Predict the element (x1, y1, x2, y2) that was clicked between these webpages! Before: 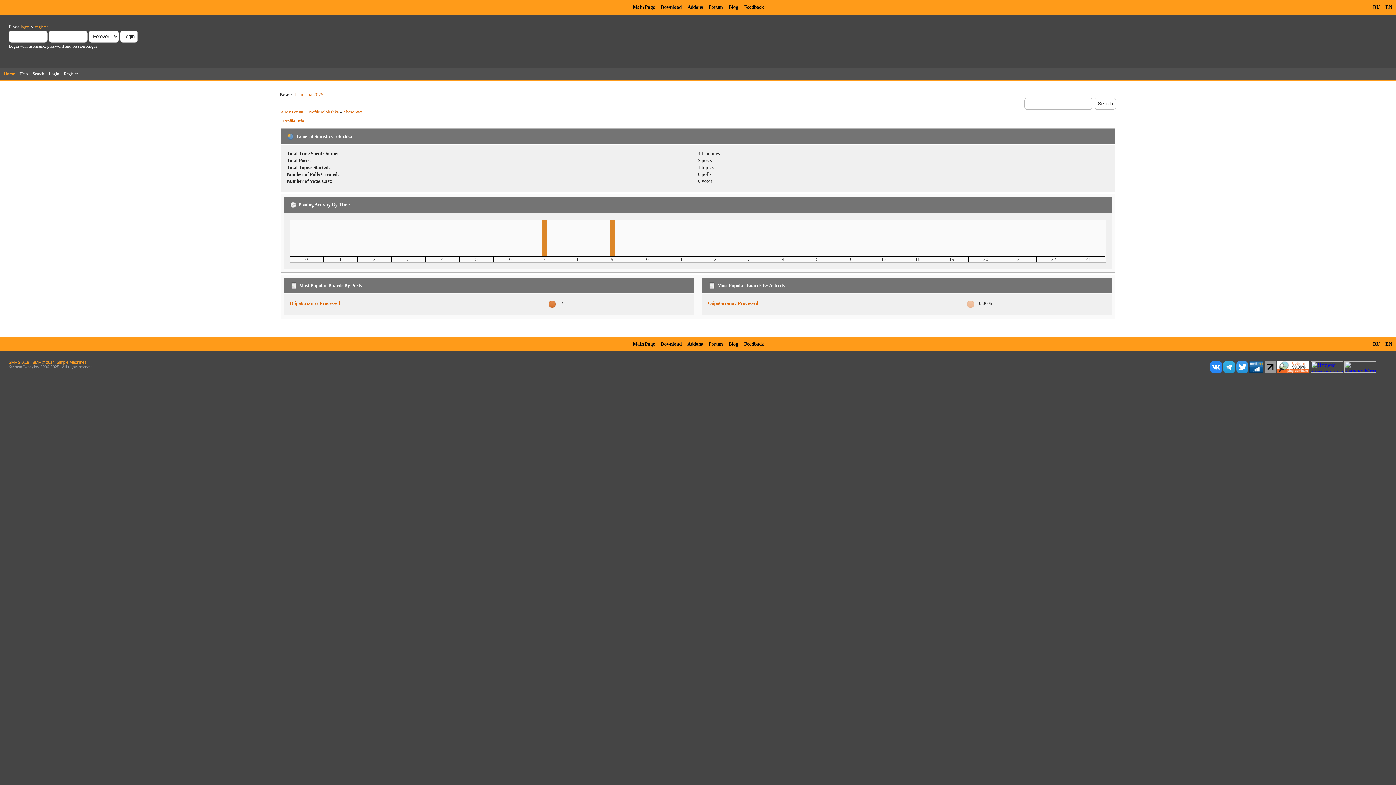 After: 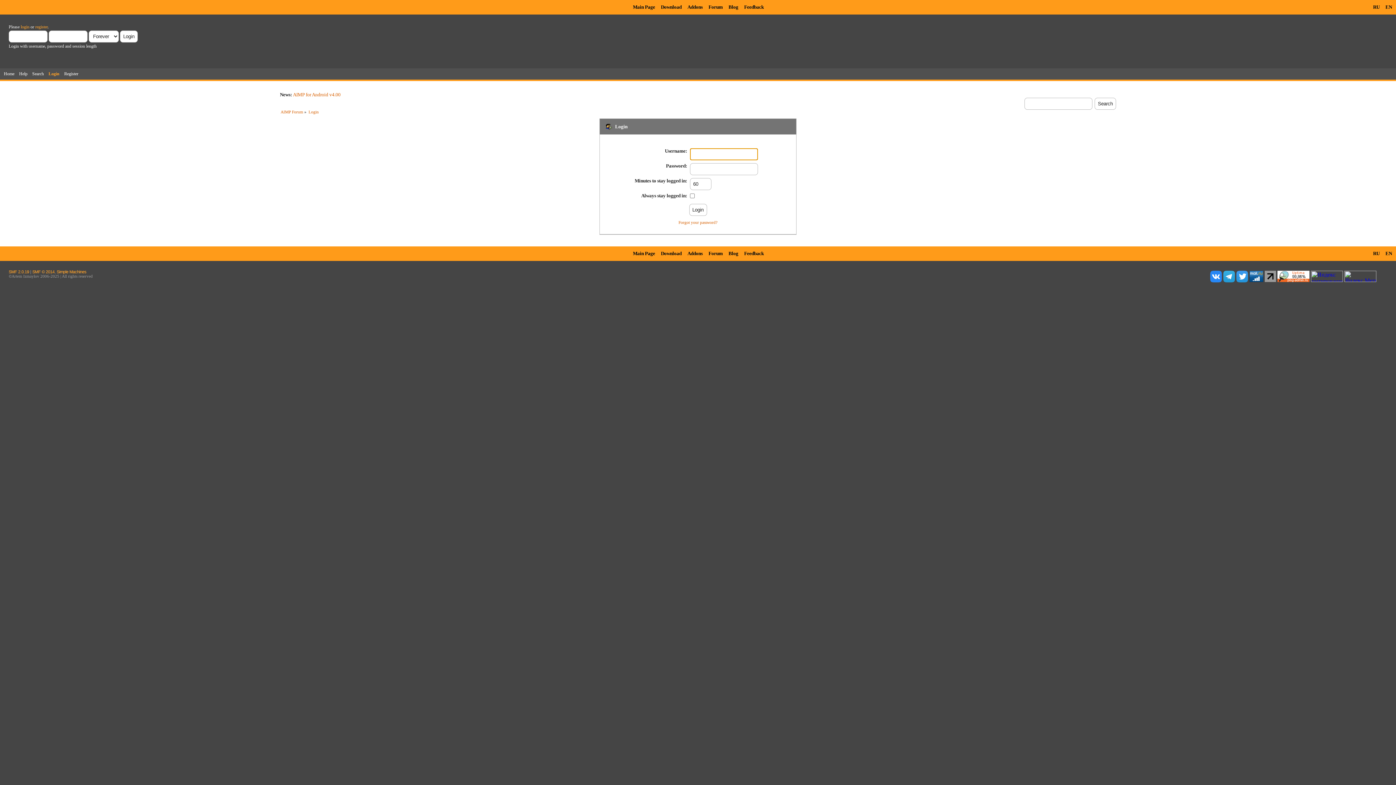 Action: bbox: (20, 24, 29, 29) label: login